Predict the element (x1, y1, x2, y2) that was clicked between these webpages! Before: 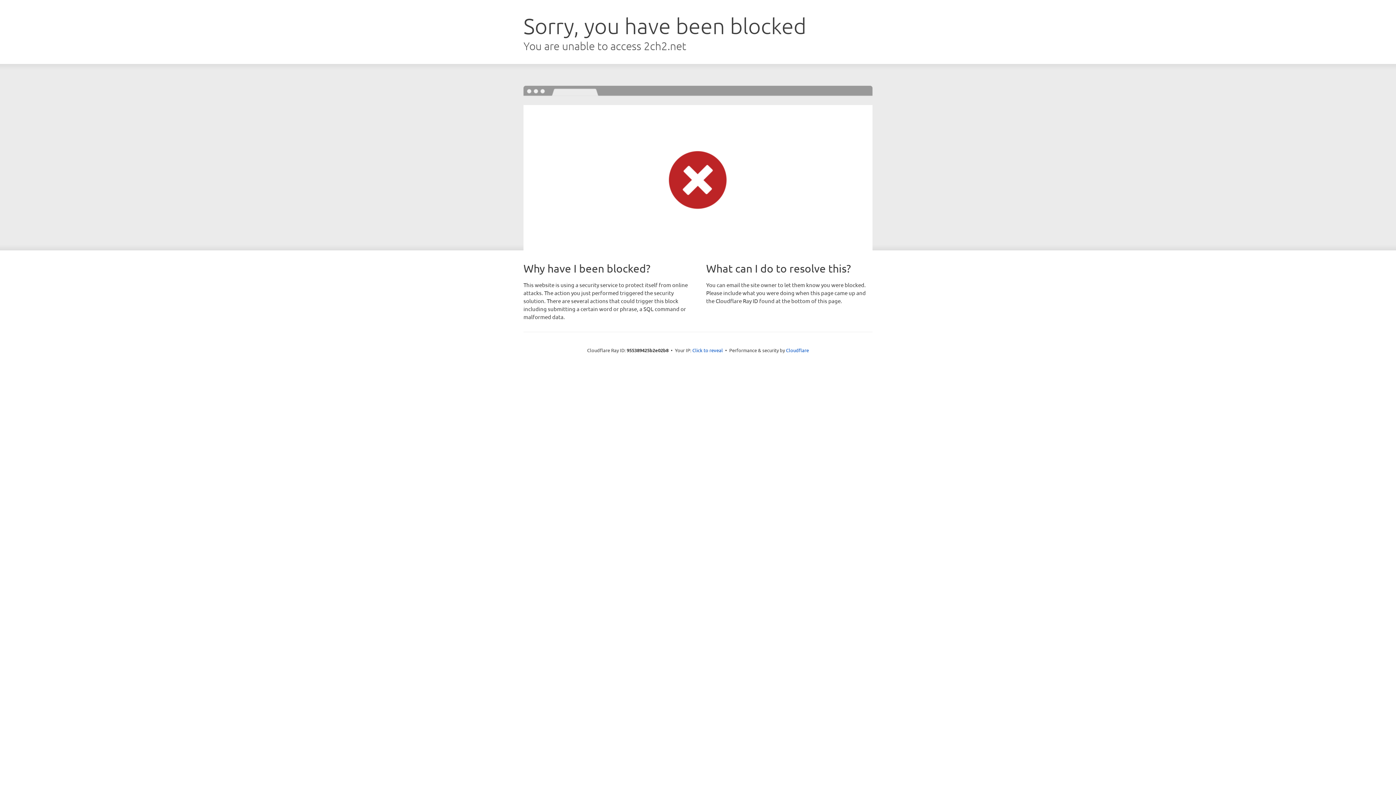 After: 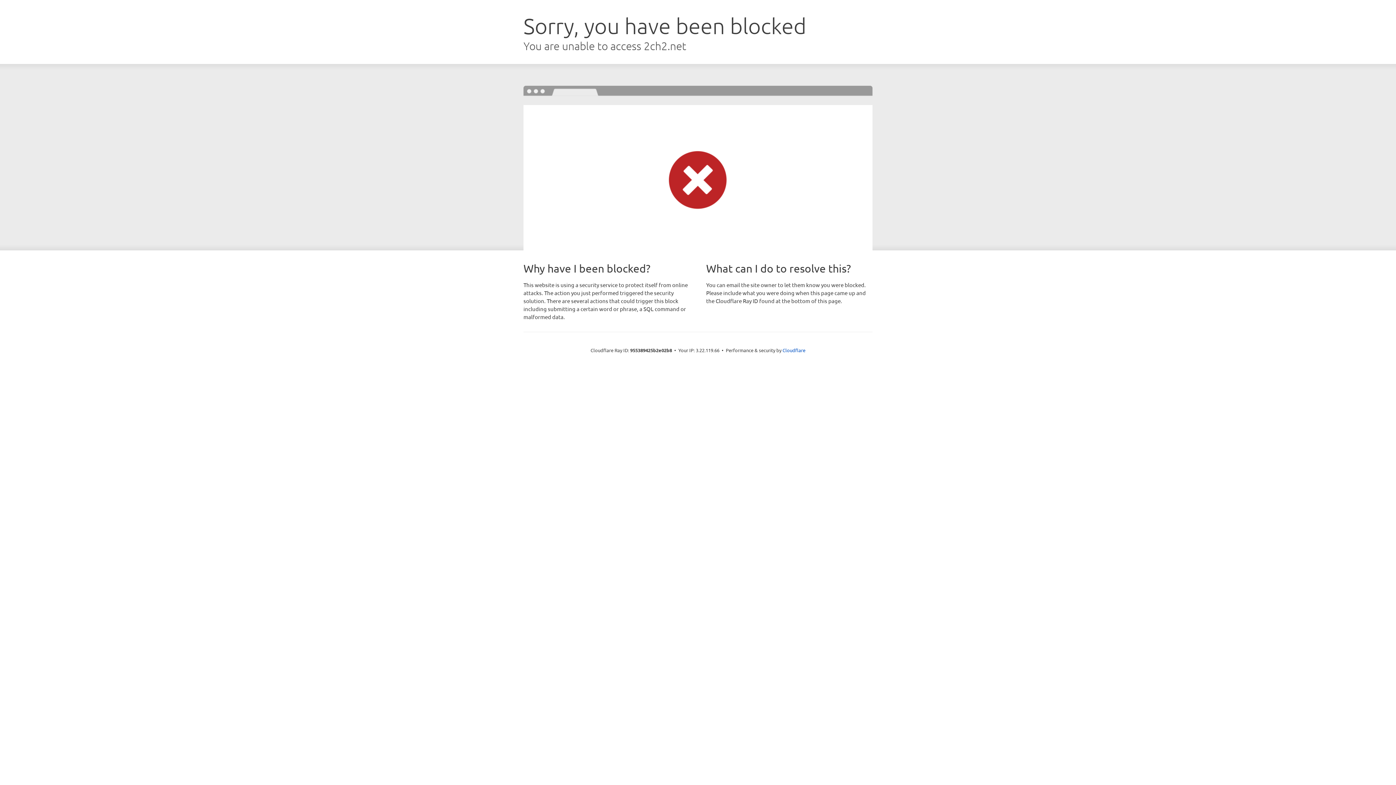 Action: bbox: (692, 346, 723, 353) label: Click to reveal